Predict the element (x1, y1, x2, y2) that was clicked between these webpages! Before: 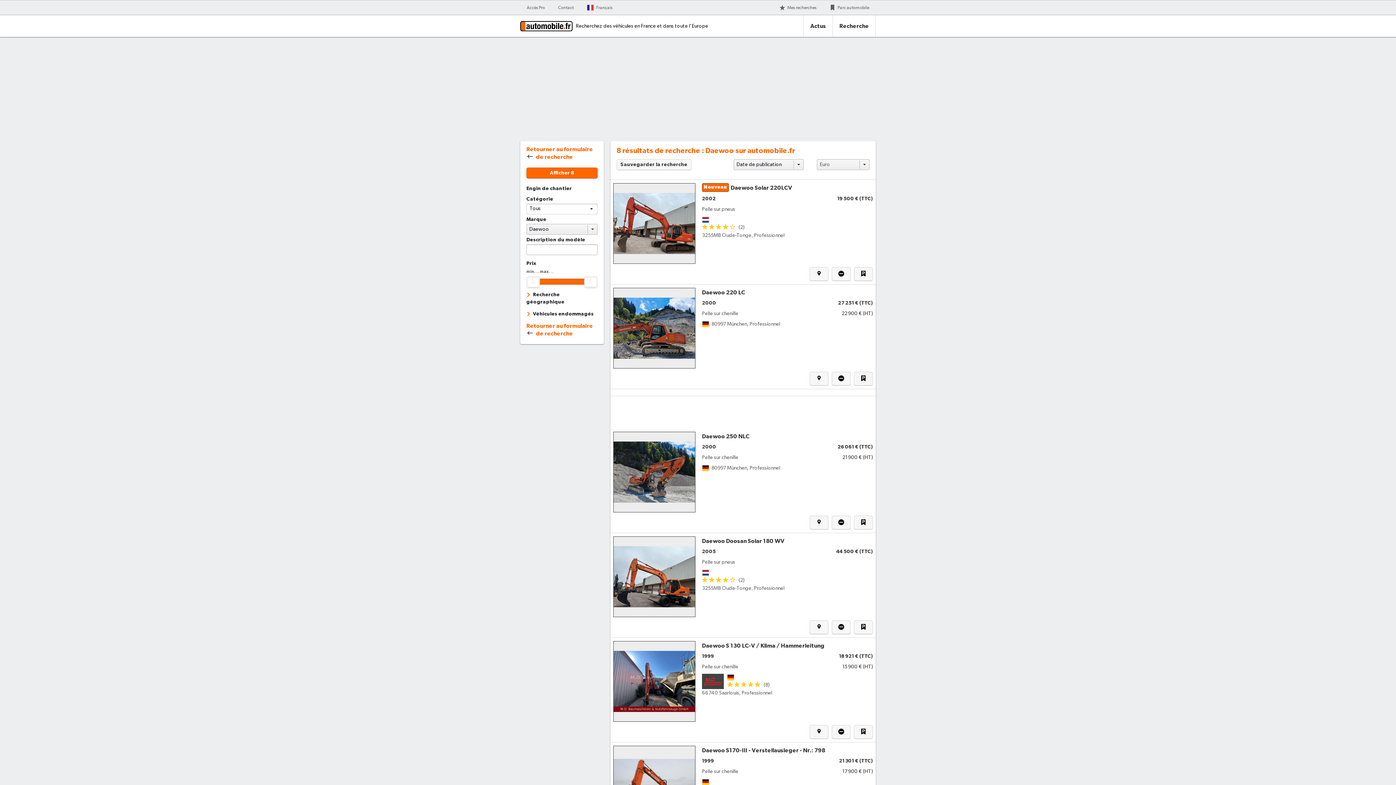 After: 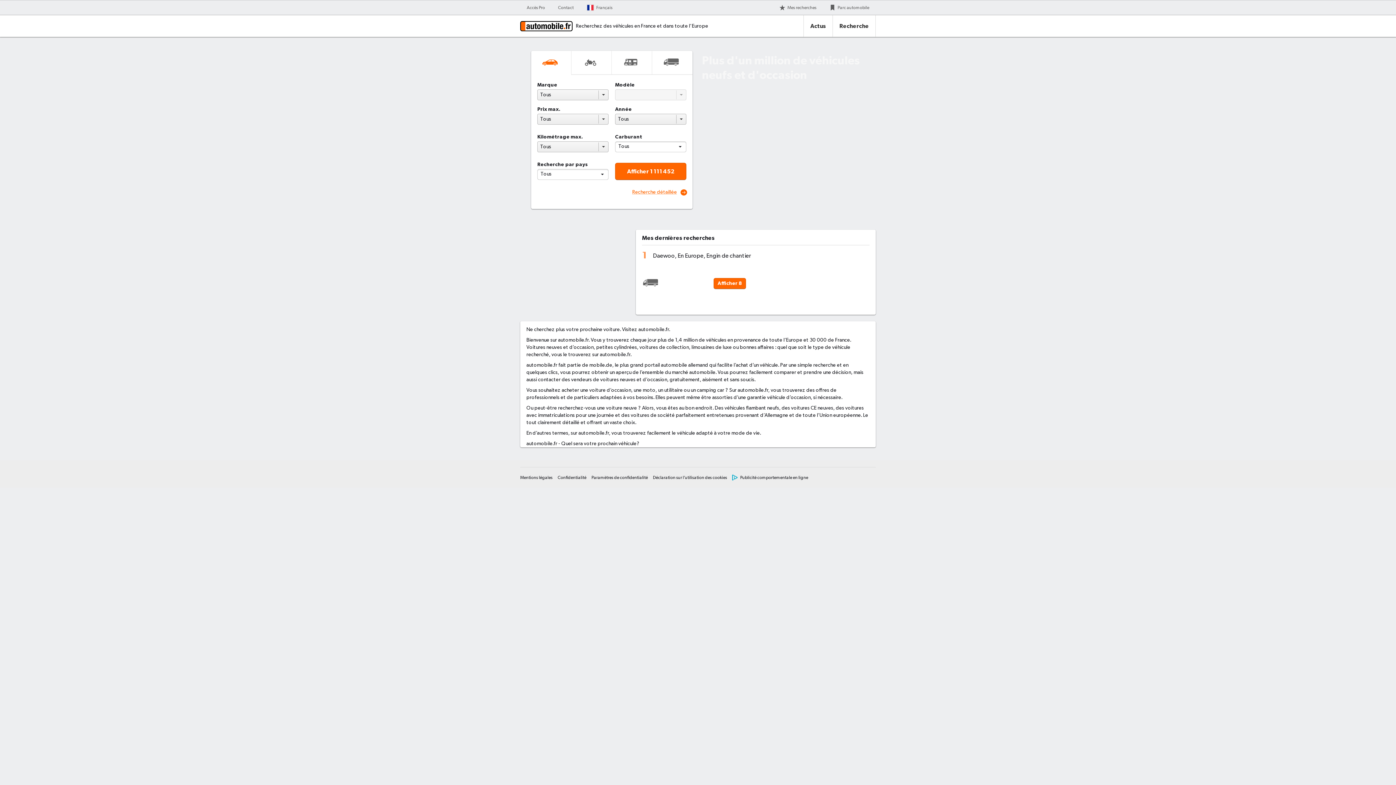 Action: bbox: (520, 21, 572, 31)